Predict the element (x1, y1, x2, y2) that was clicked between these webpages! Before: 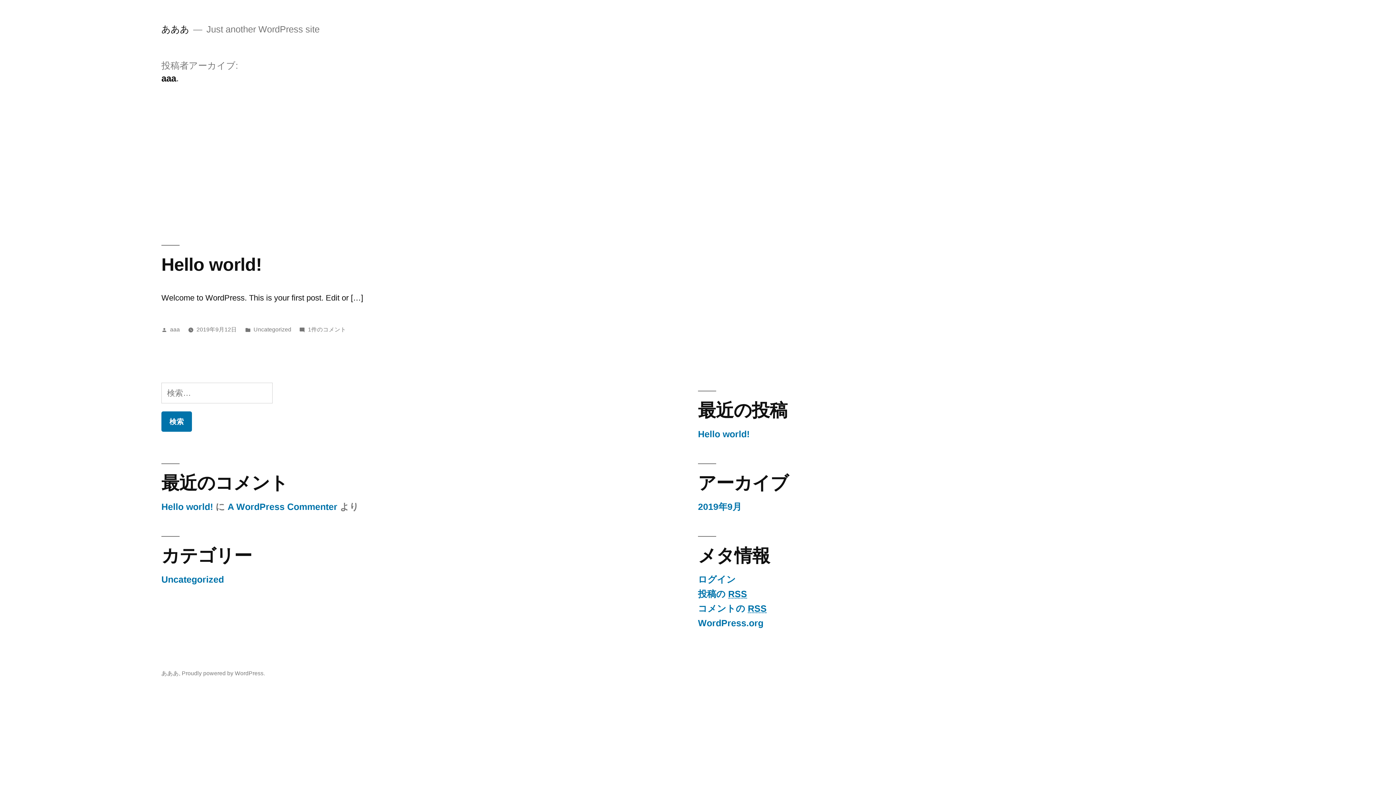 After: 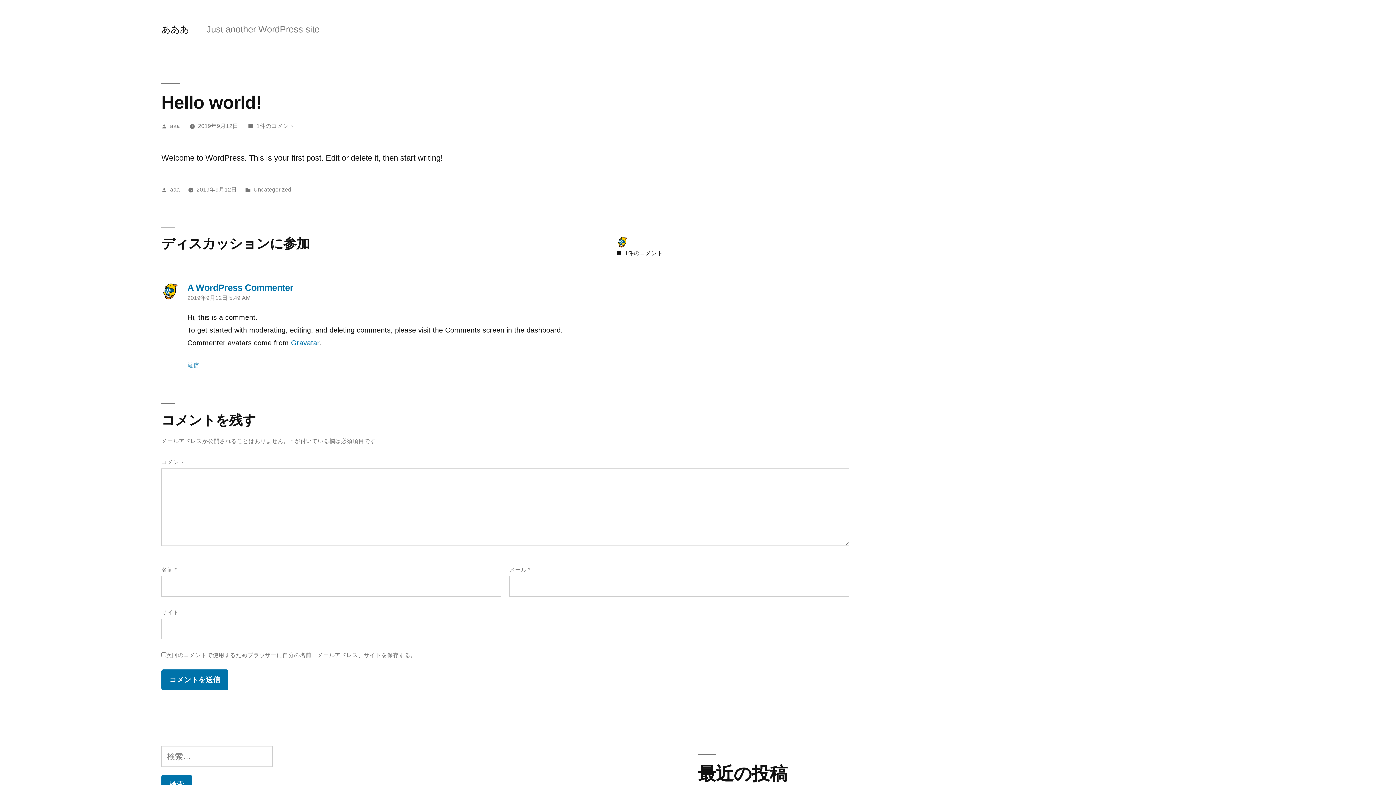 Action: label: Hello world! bbox: (161, 254, 261, 274)